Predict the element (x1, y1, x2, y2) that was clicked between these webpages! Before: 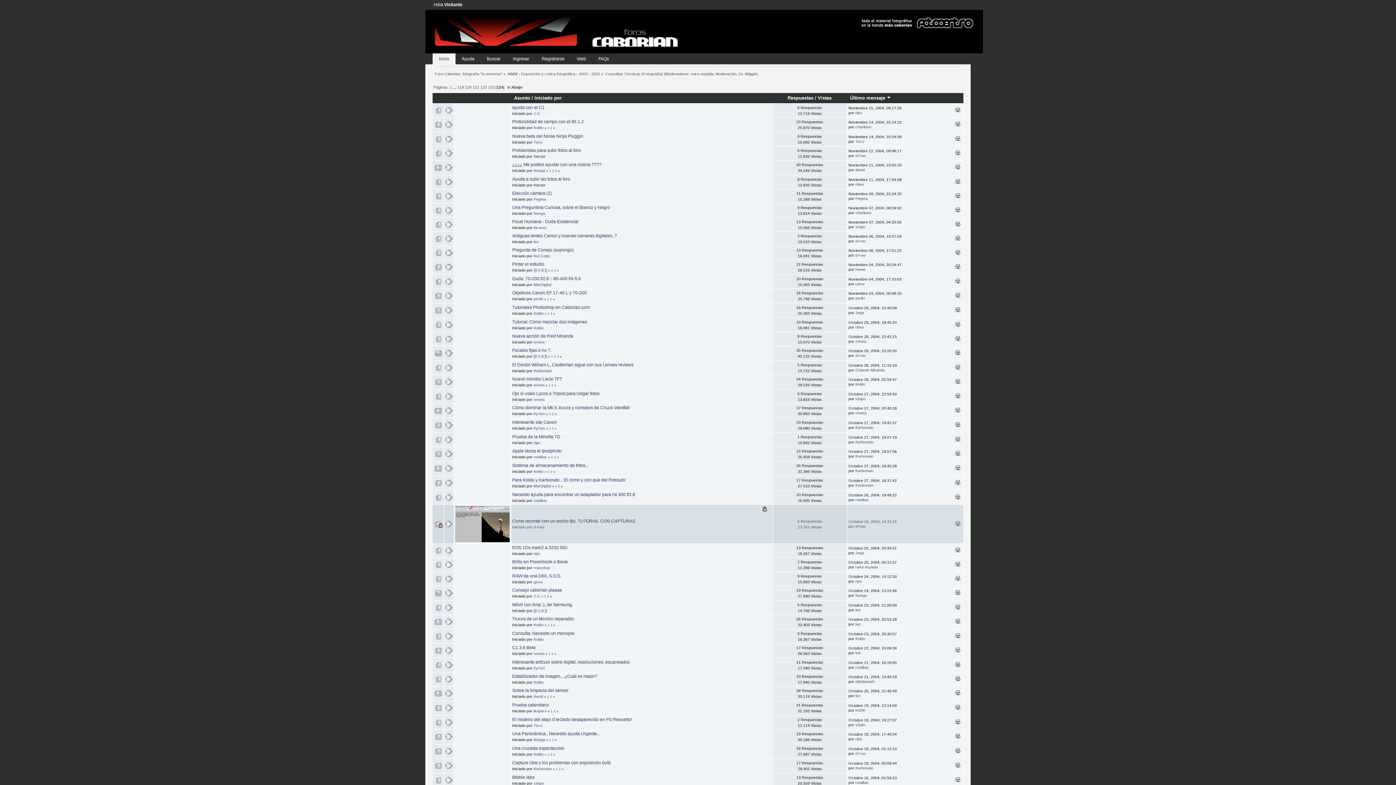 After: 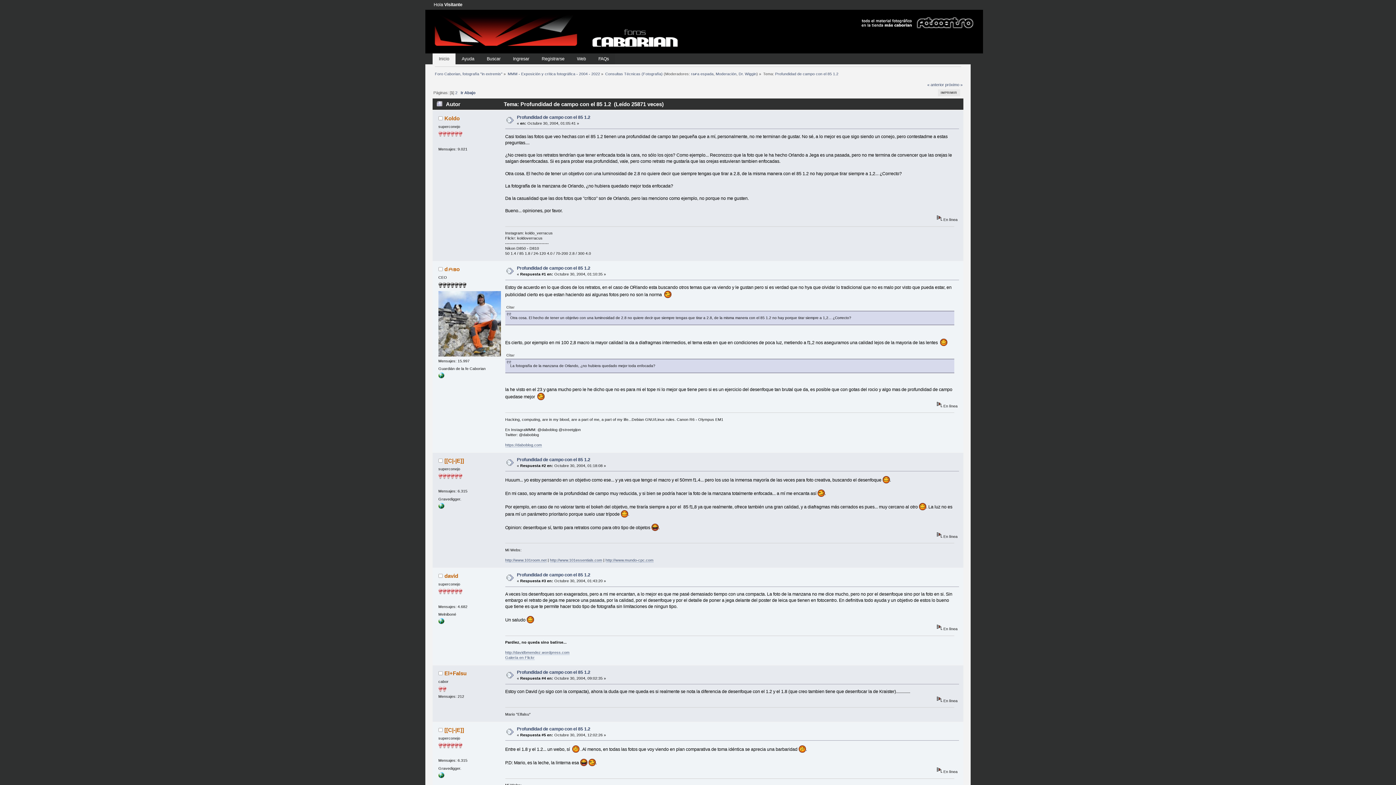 Action: bbox: (512, 119, 584, 124) label: Profundidad de campo con el 85 1.2